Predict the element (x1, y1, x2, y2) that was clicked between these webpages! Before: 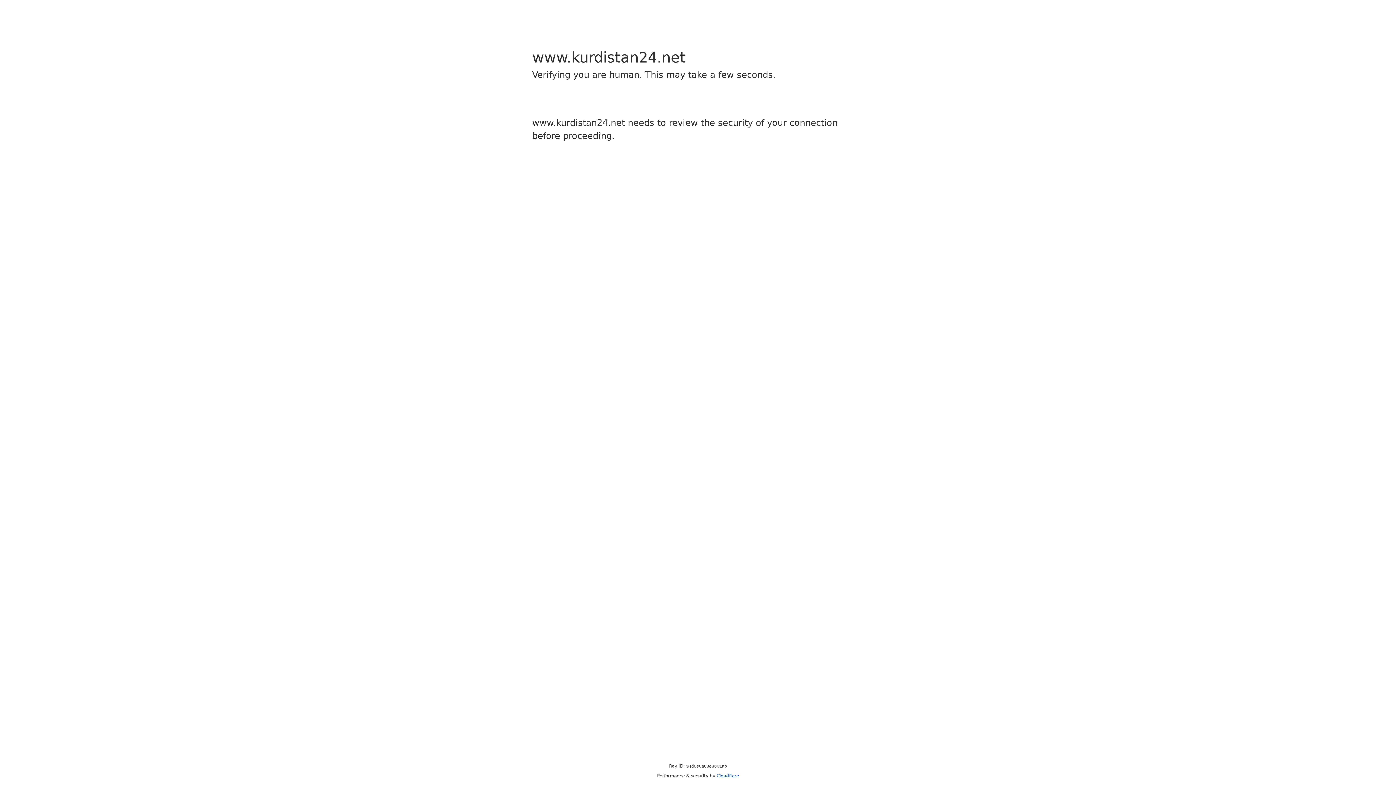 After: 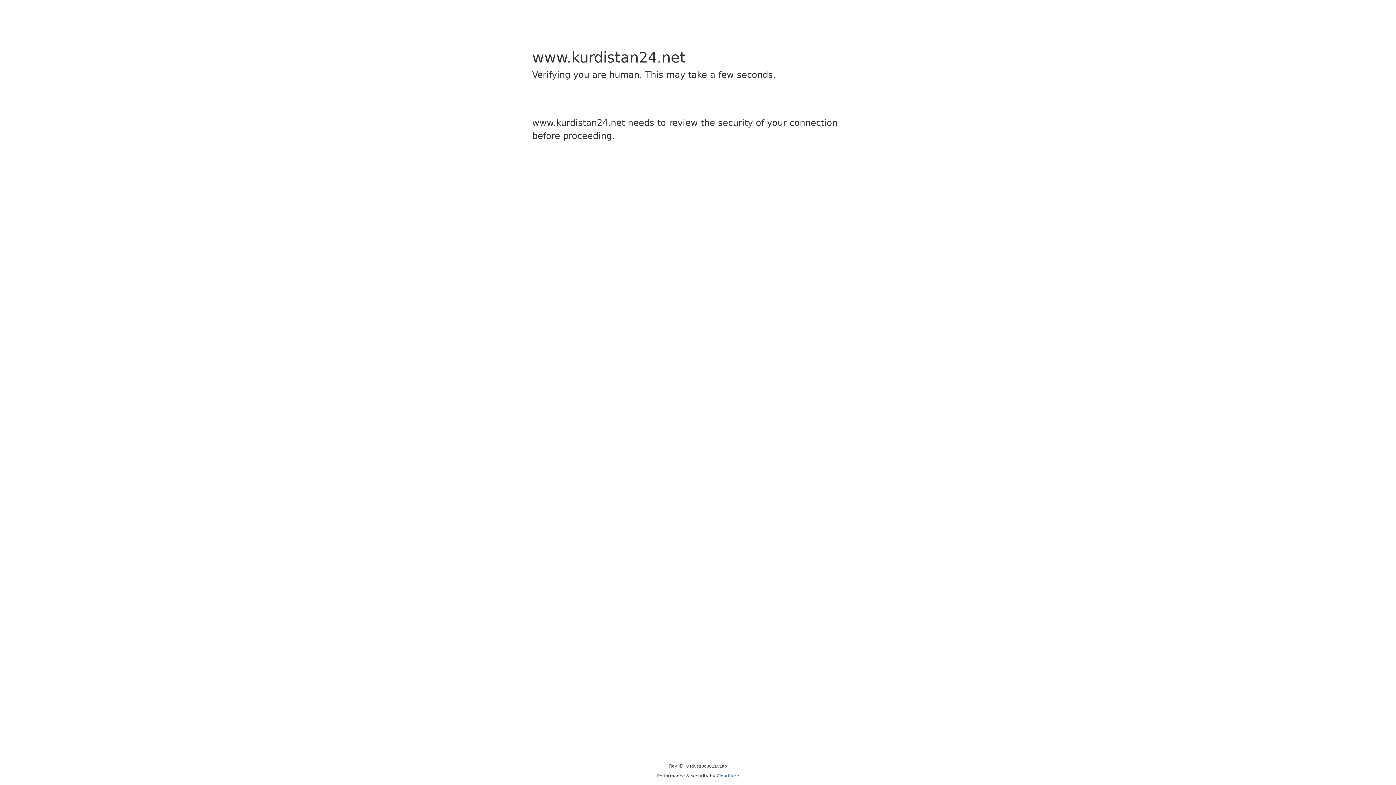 Action: bbox: (716, 773, 739, 778) label: Cloudflare